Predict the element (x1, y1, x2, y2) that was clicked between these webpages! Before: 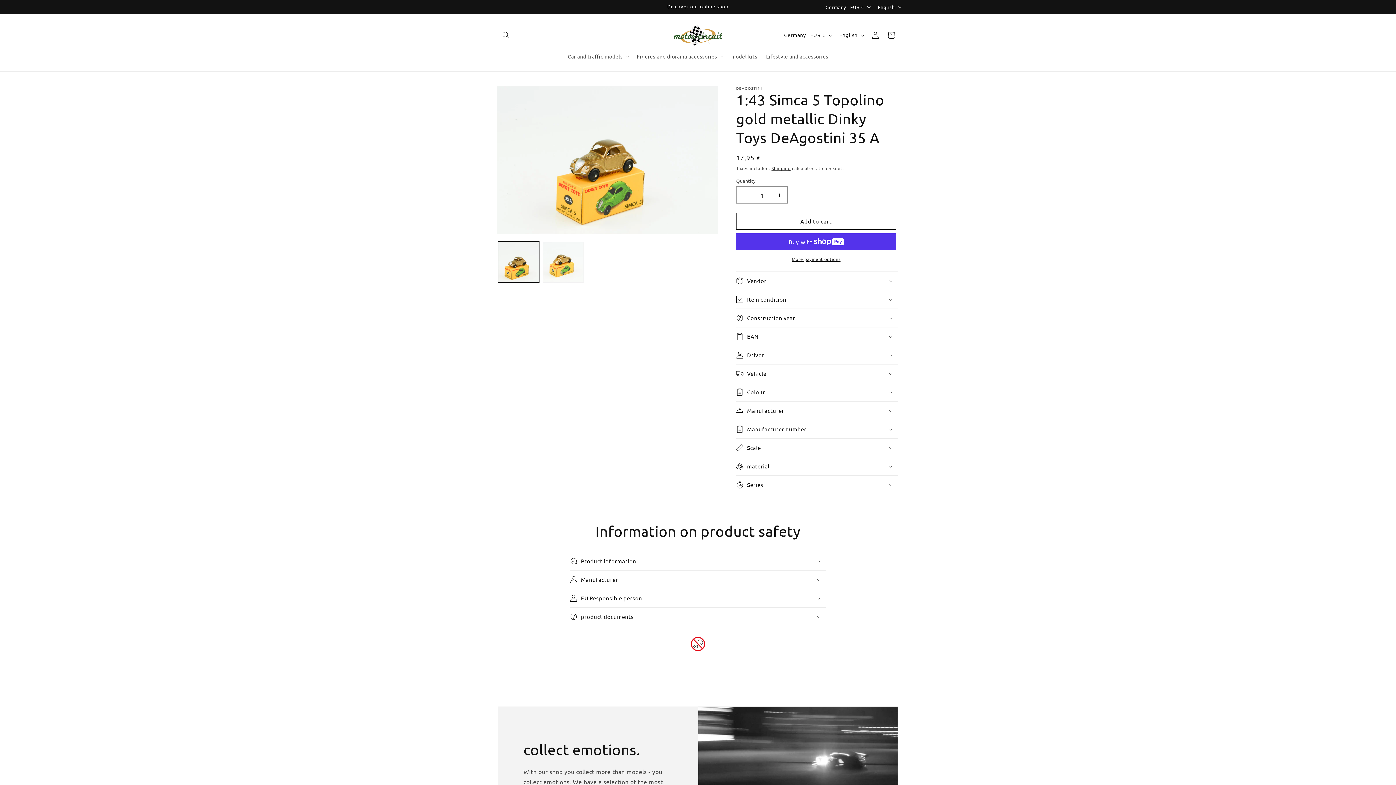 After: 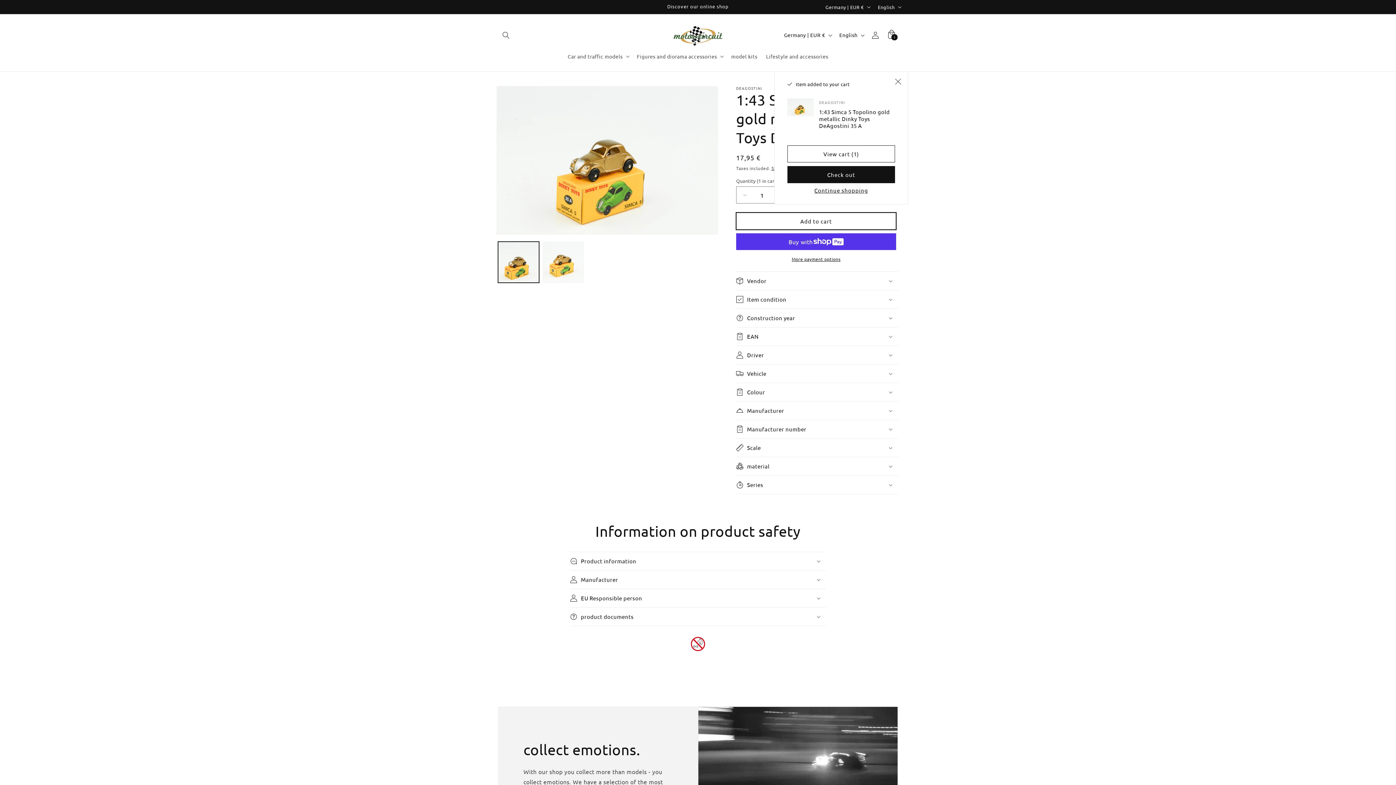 Action: bbox: (736, 212, 896, 229) label: Add to cart